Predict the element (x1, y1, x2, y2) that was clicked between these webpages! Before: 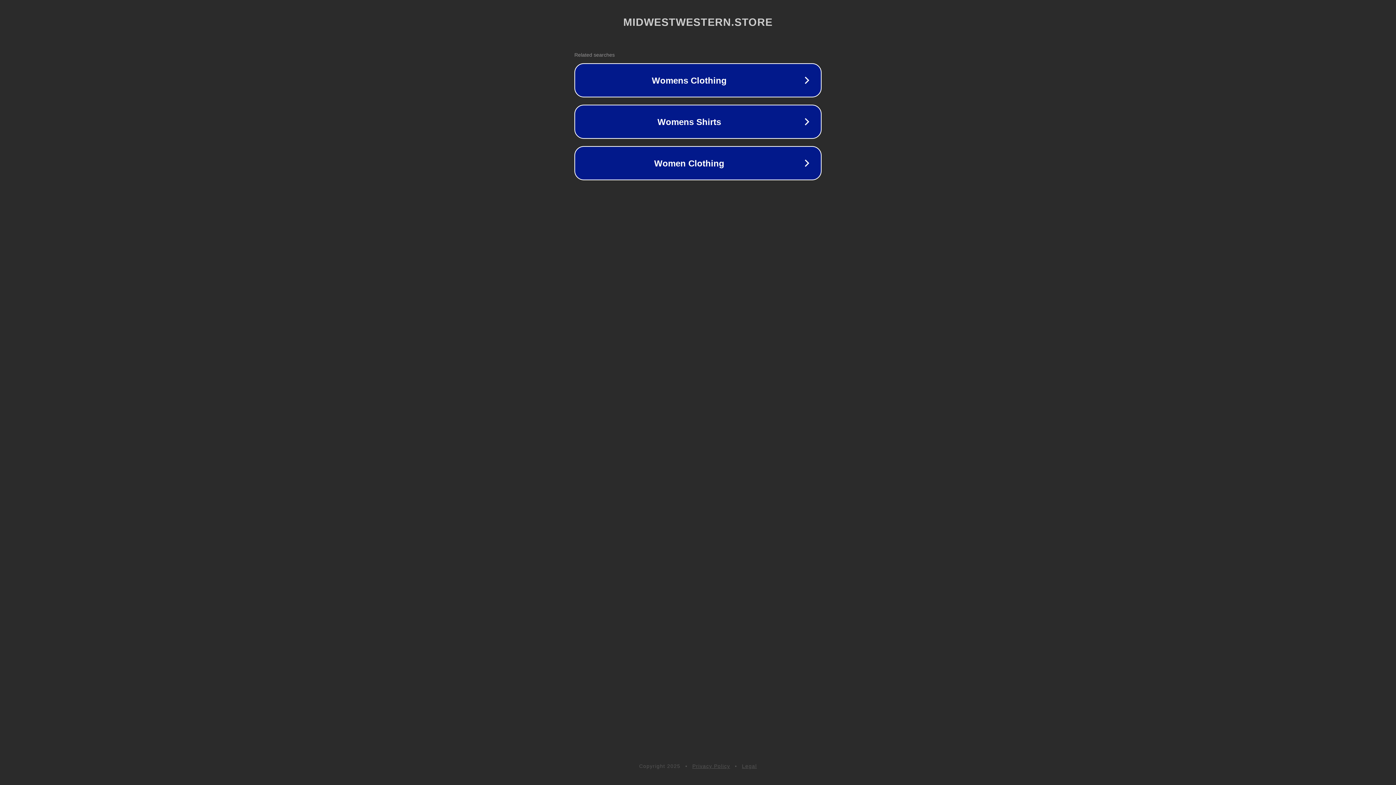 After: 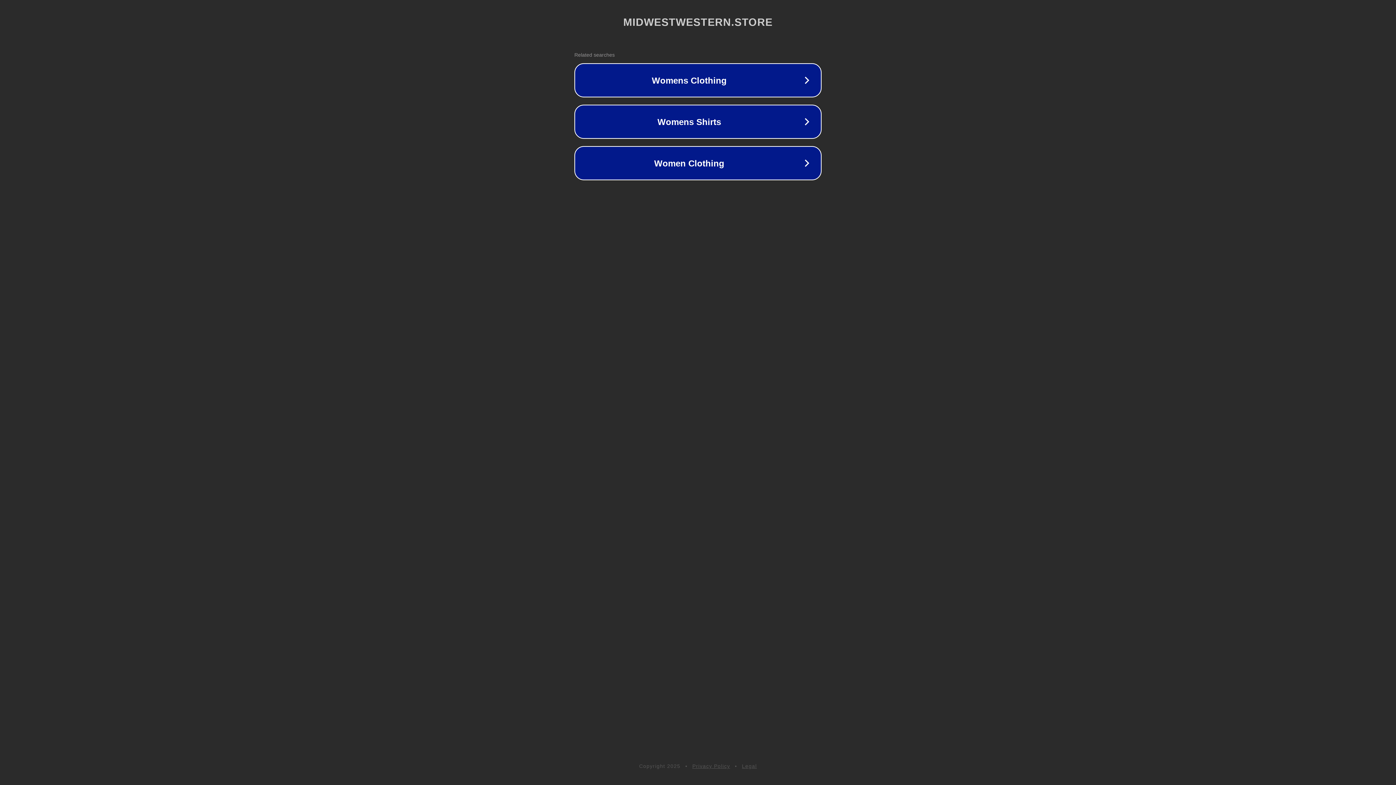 Action: label: Privacy Policy bbox: (692, 763, 730, 769)